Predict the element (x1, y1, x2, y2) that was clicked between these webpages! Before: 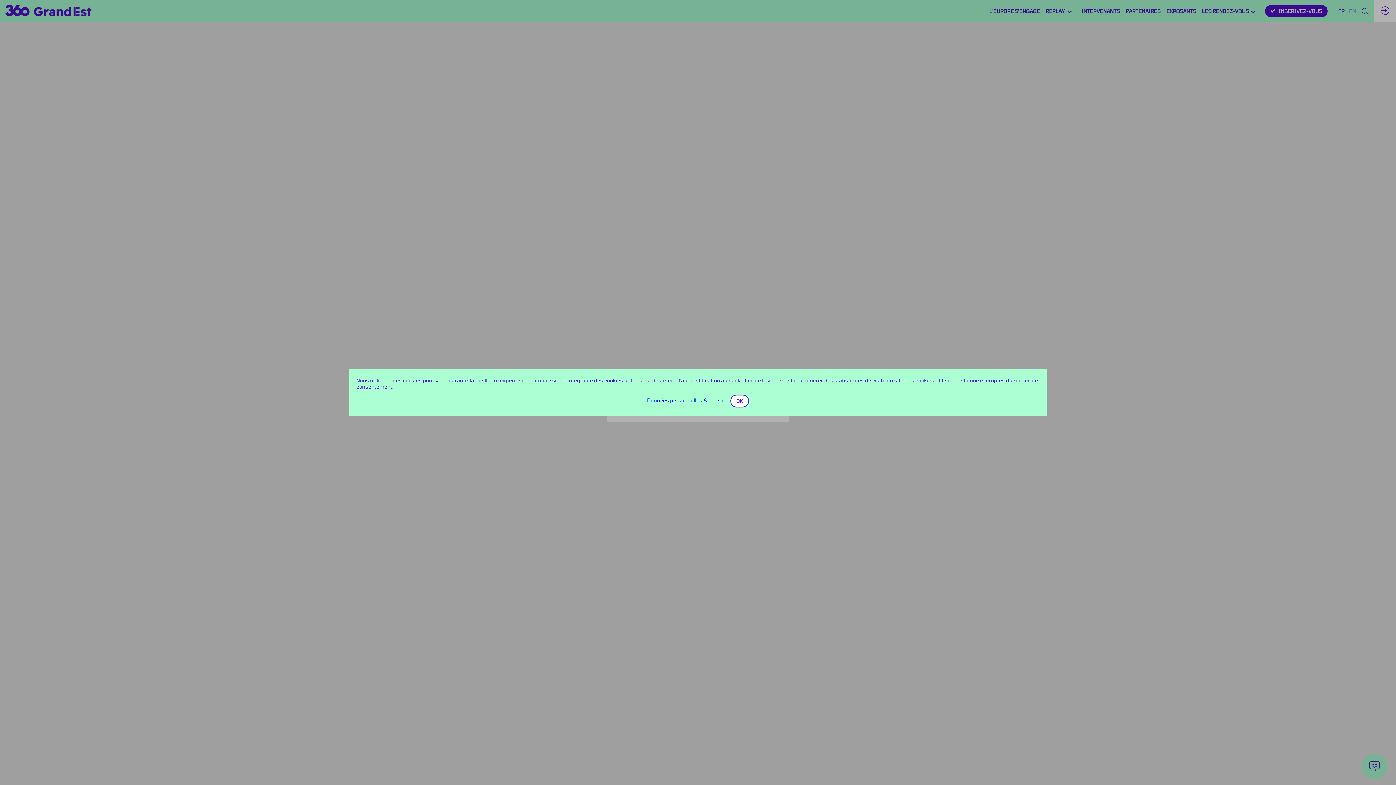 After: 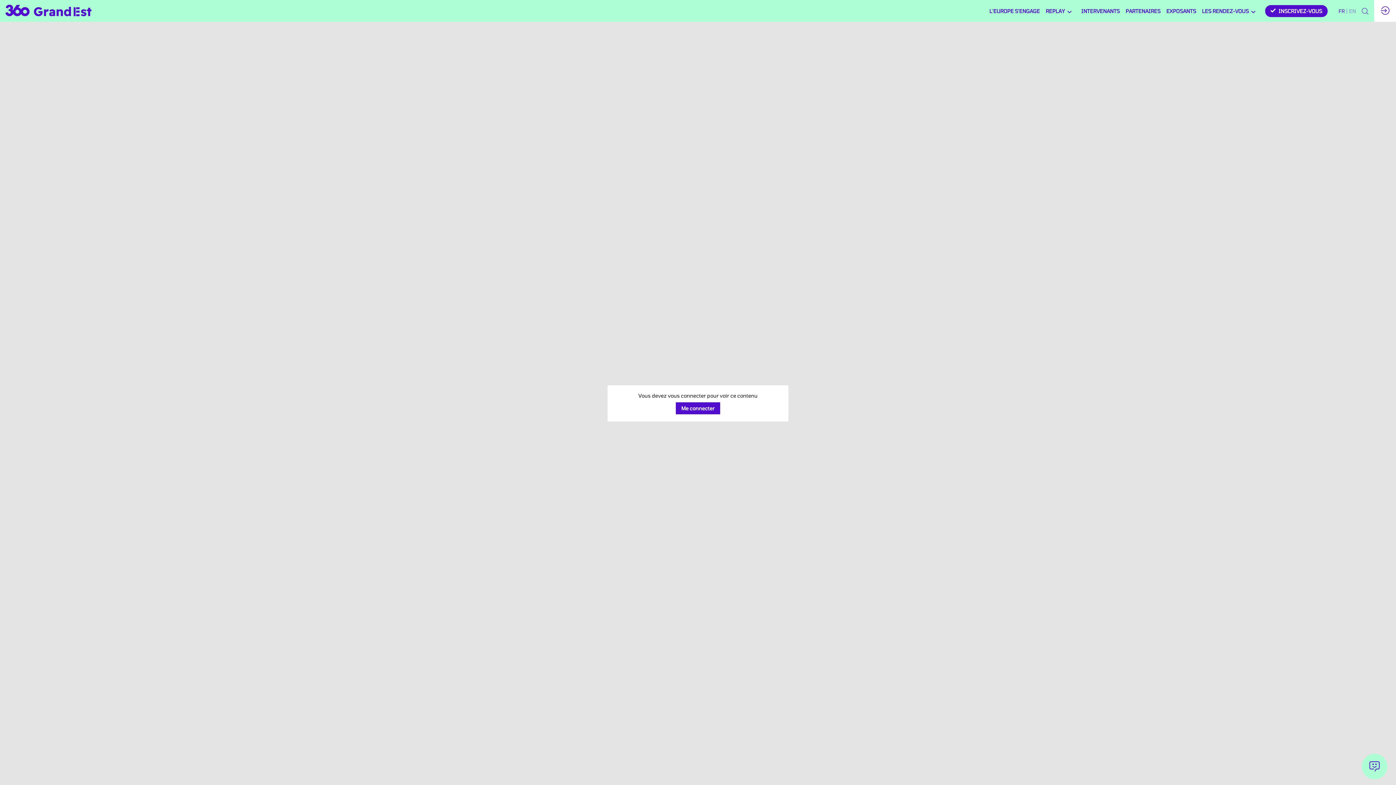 Action: label: OK bbox: (730, 394, 749, 407)